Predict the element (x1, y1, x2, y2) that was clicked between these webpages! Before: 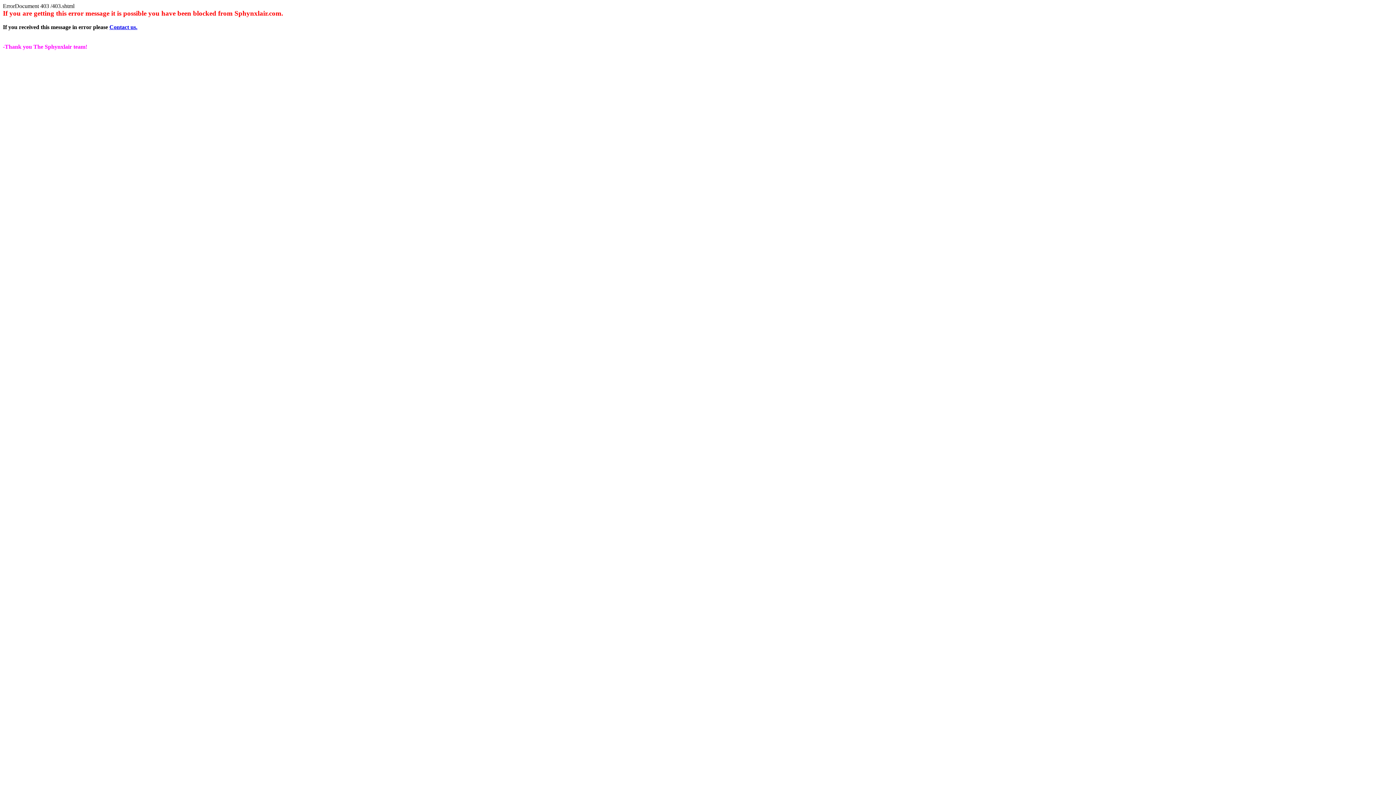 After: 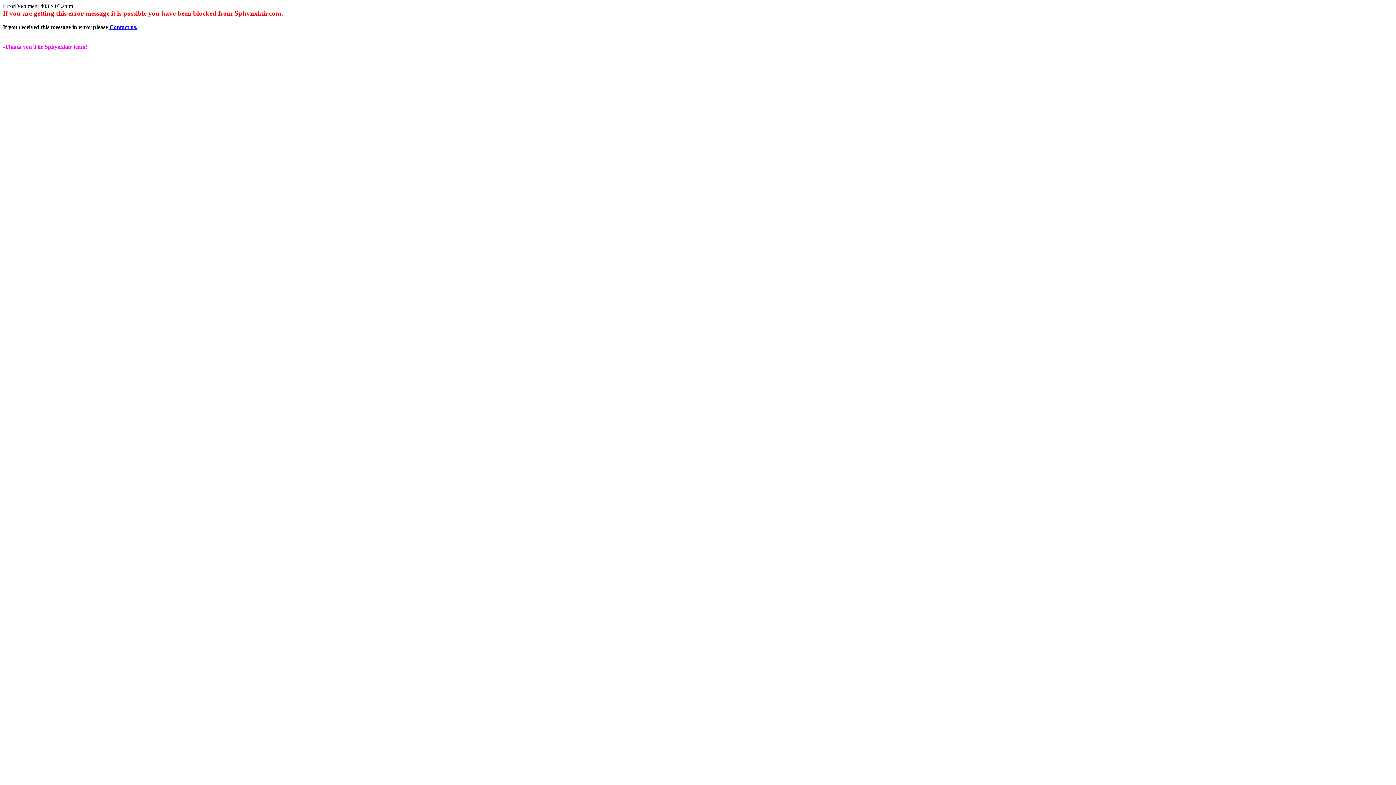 Action: bbox: (109, 24, 137, 30) label: Contact us.